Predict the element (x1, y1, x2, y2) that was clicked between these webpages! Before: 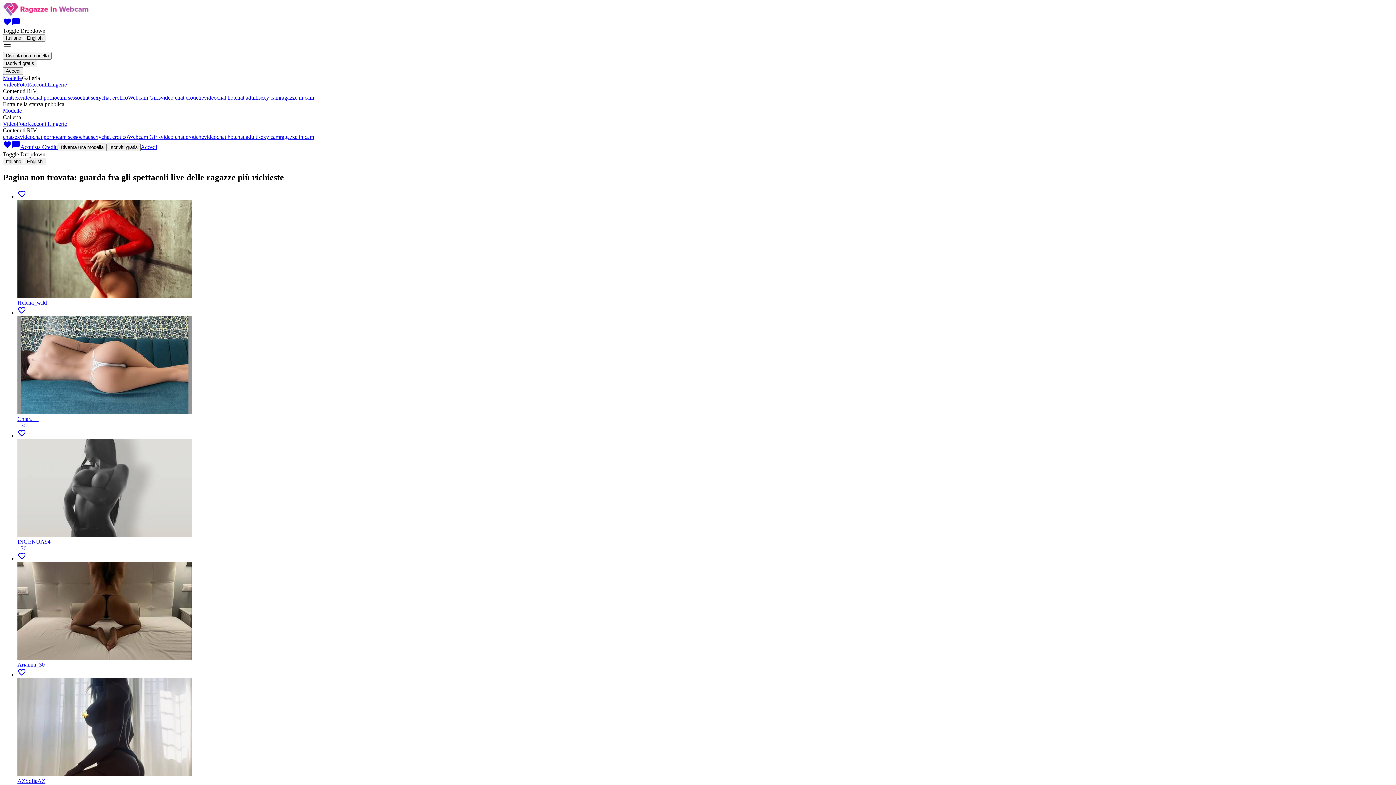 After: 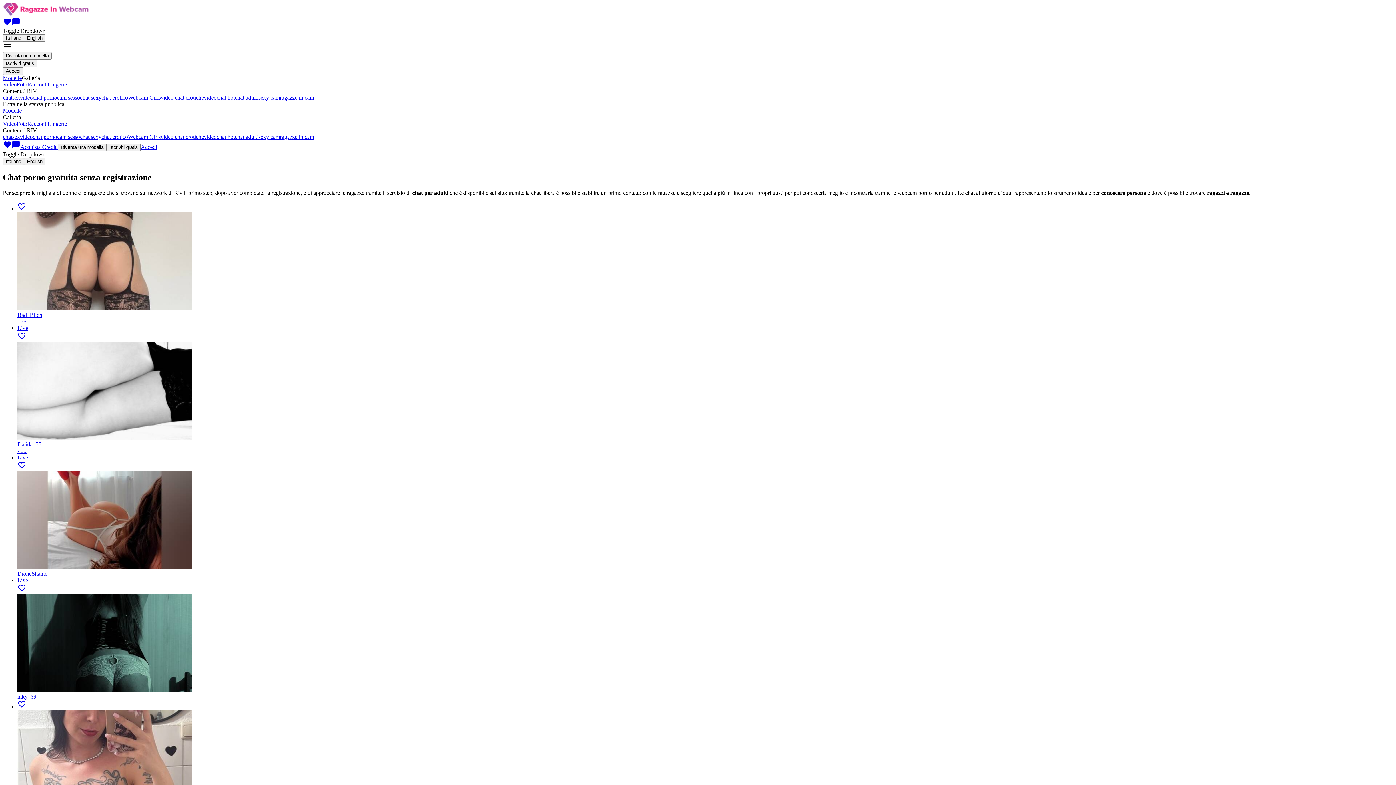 Action: bbox: (234, 133, 258, 140) label: chat adulti